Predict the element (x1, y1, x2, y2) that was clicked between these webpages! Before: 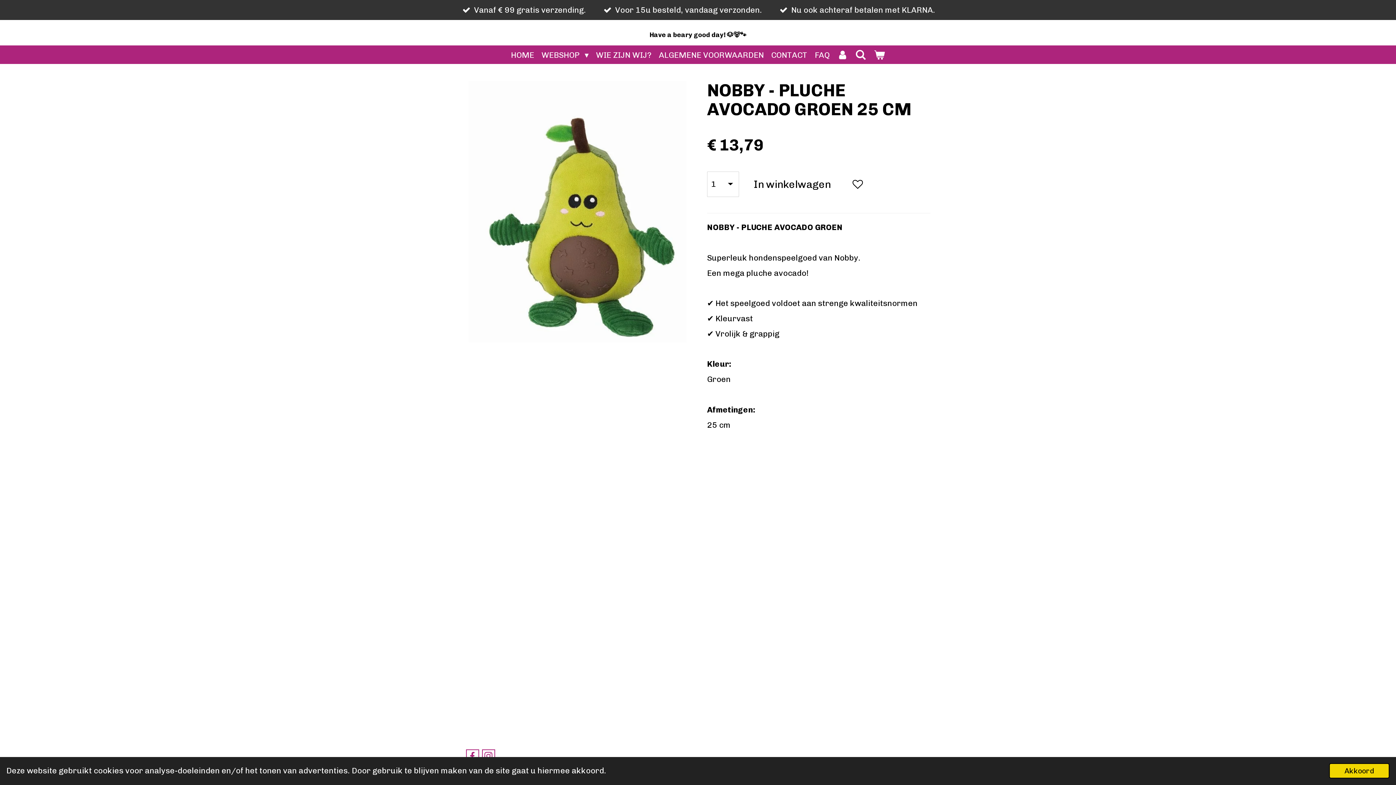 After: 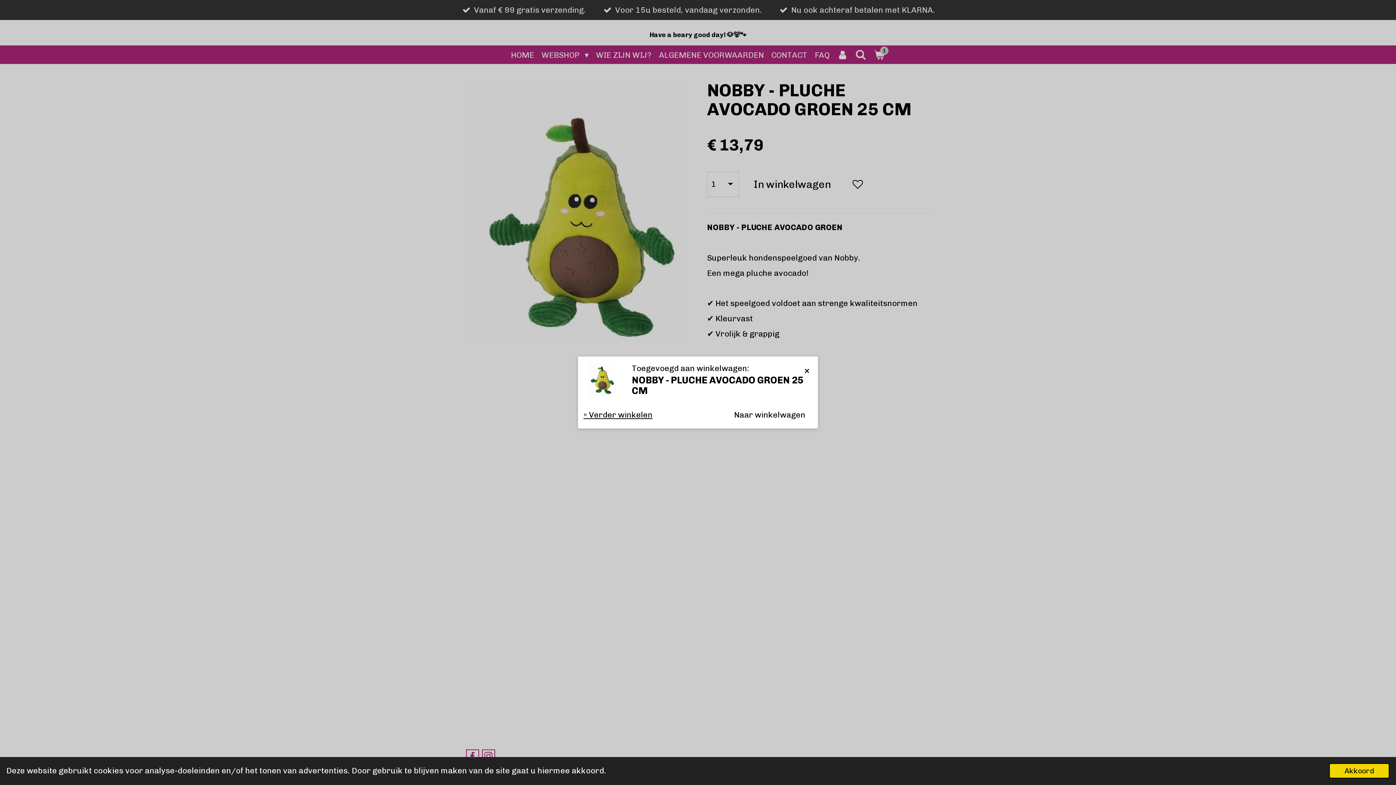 Action: bbox: (744, 171, 840, 197) label: In winkelwagen